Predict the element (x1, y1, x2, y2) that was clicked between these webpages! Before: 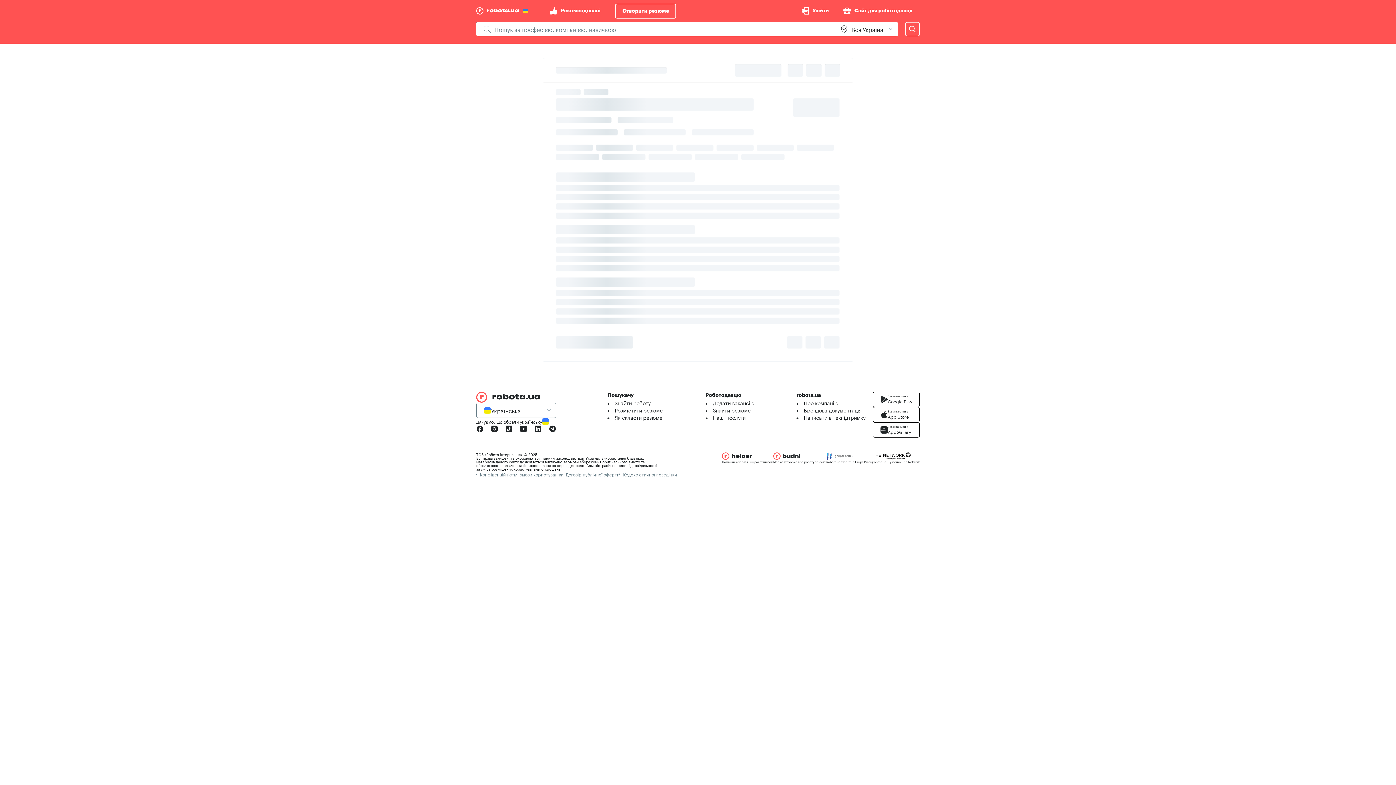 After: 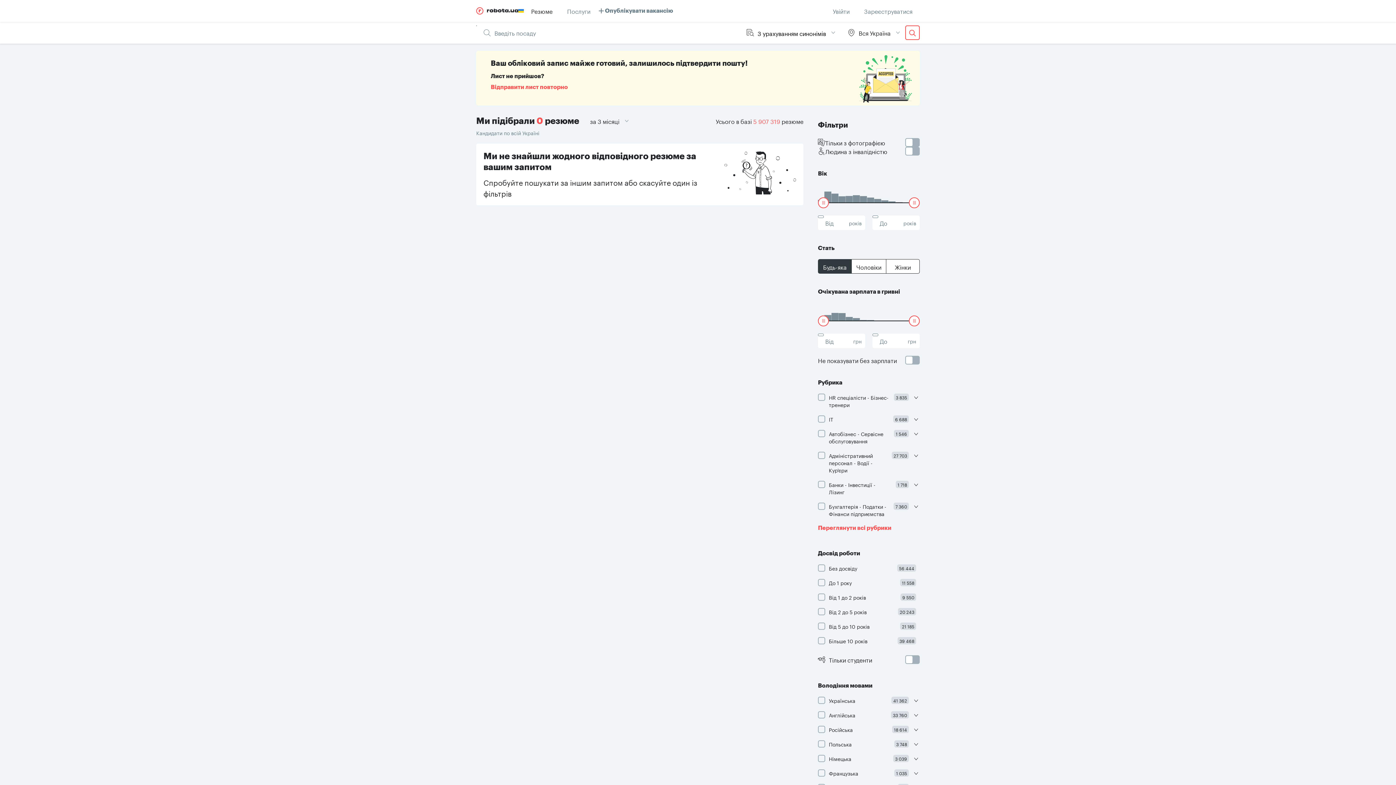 Action: bbox: (713, 406, 750, 414) label: Знайти резюме